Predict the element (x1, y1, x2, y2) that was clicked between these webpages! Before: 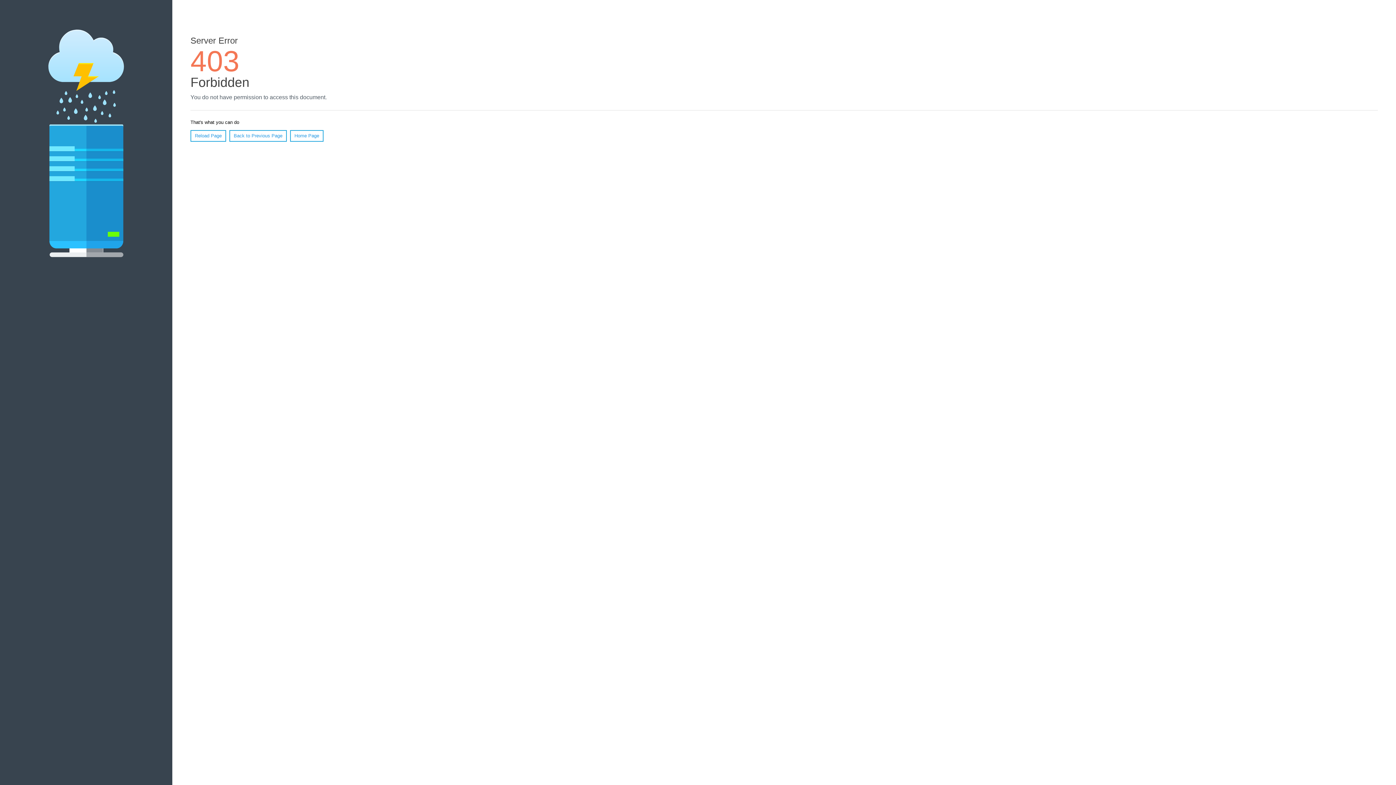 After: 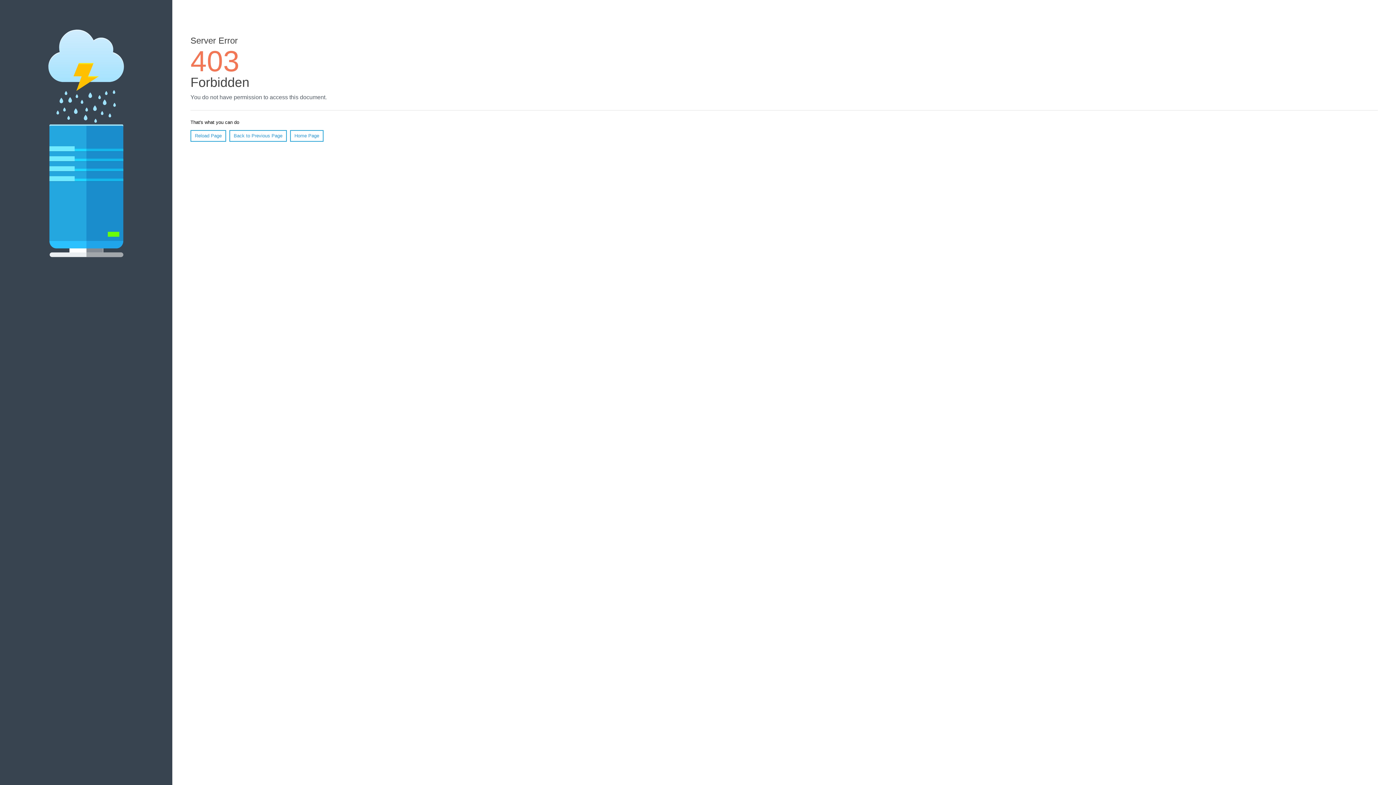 Action: bbox: (190, 130, 226, 141) label: Reload Page